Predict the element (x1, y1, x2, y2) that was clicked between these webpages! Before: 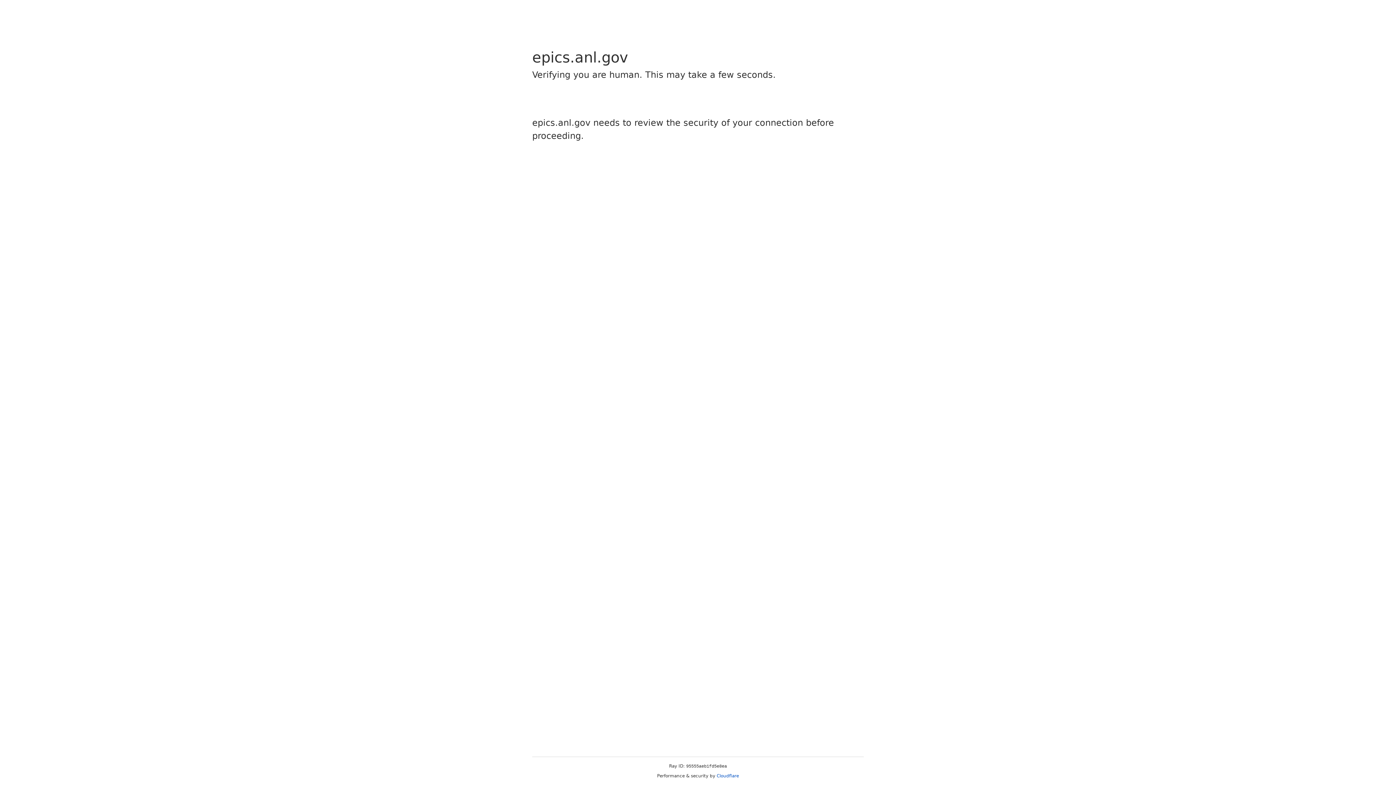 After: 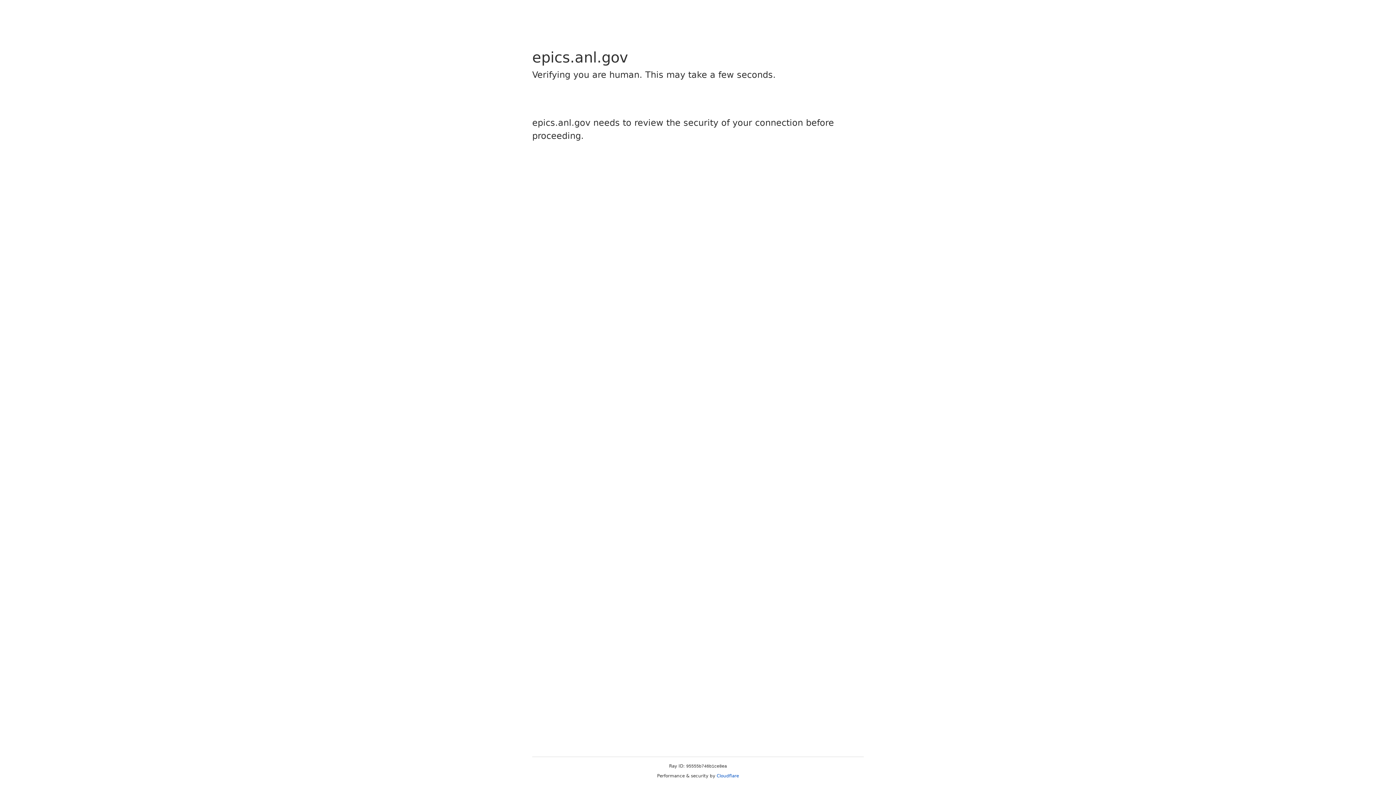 Action: label: Cloudflare bbox: (716, 773, 739, 778)